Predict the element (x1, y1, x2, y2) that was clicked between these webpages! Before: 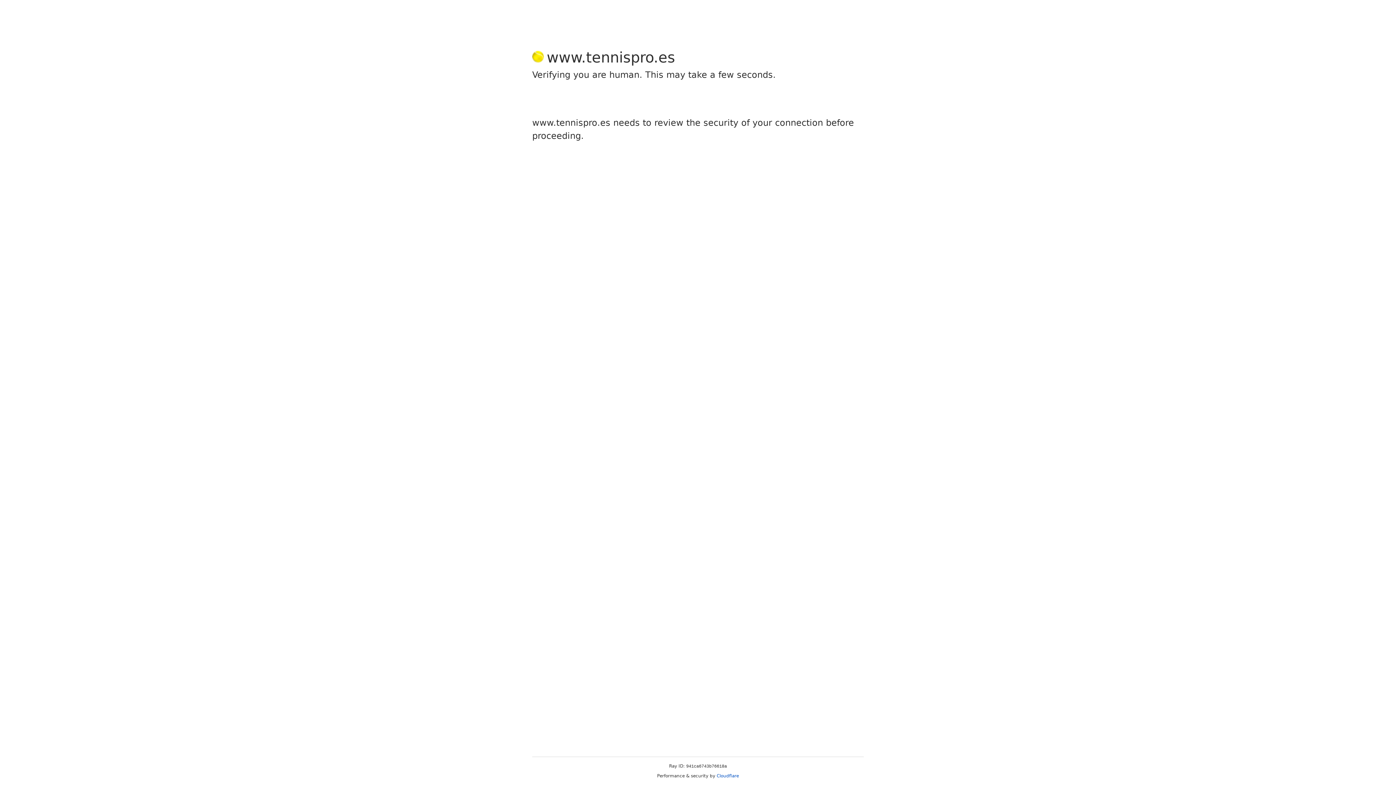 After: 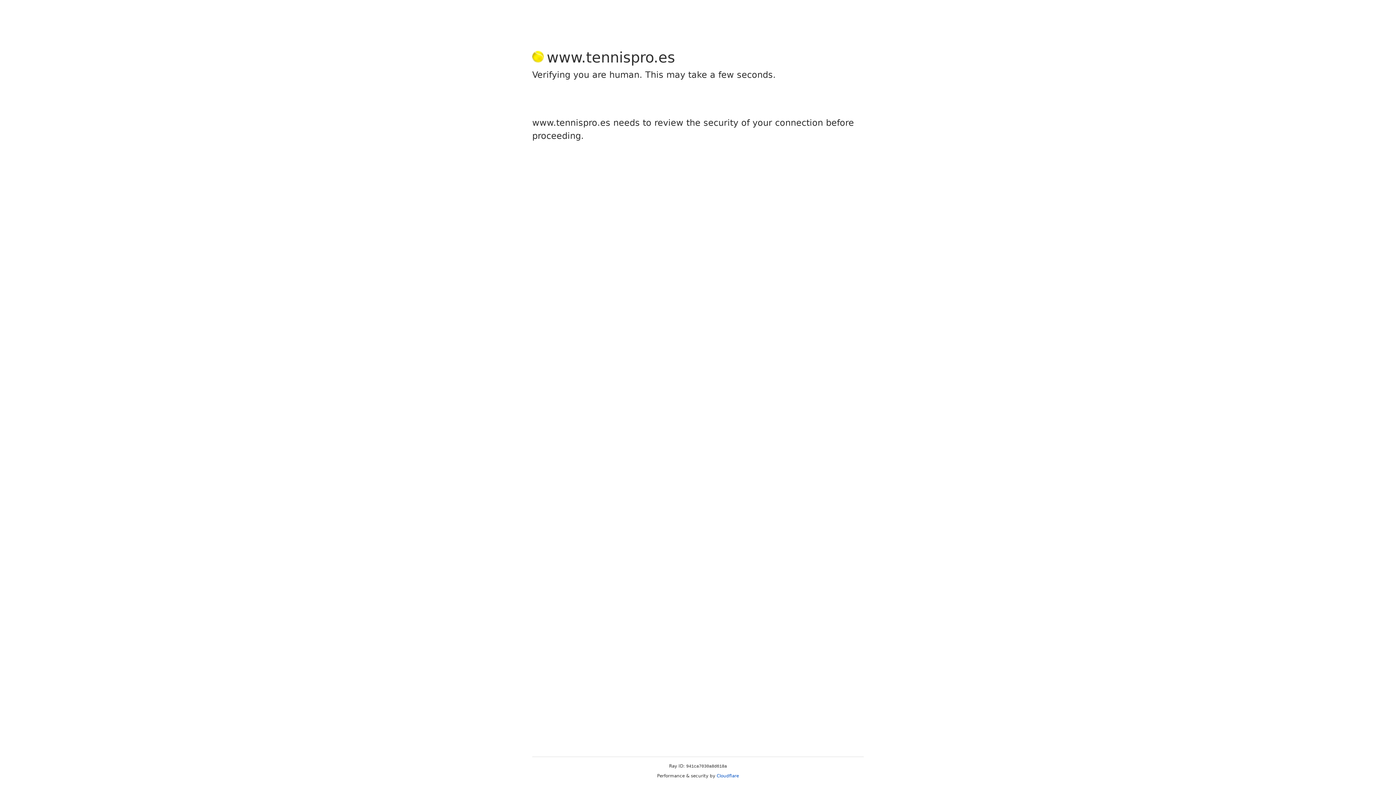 Action: bbox: (716, 773, 739, 778) label: Cloudflare